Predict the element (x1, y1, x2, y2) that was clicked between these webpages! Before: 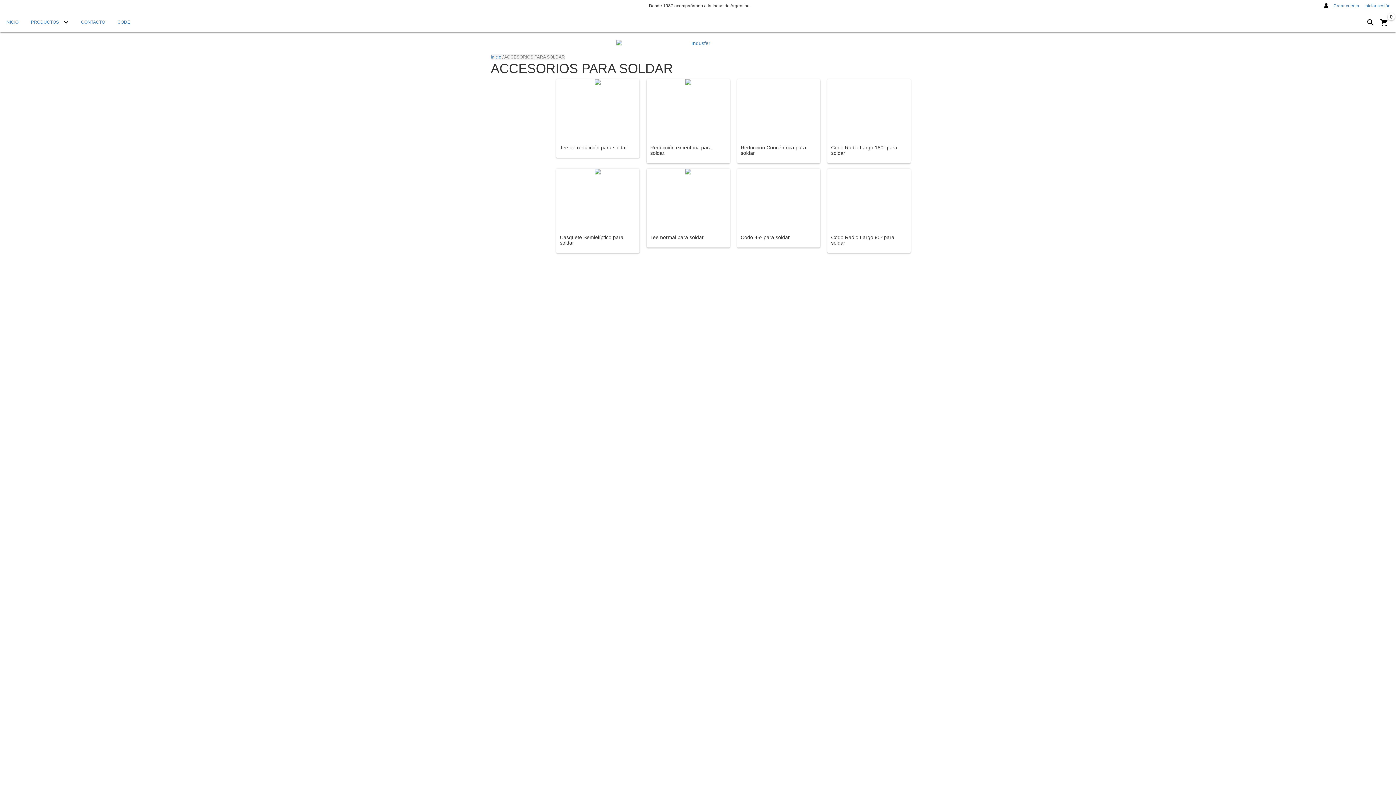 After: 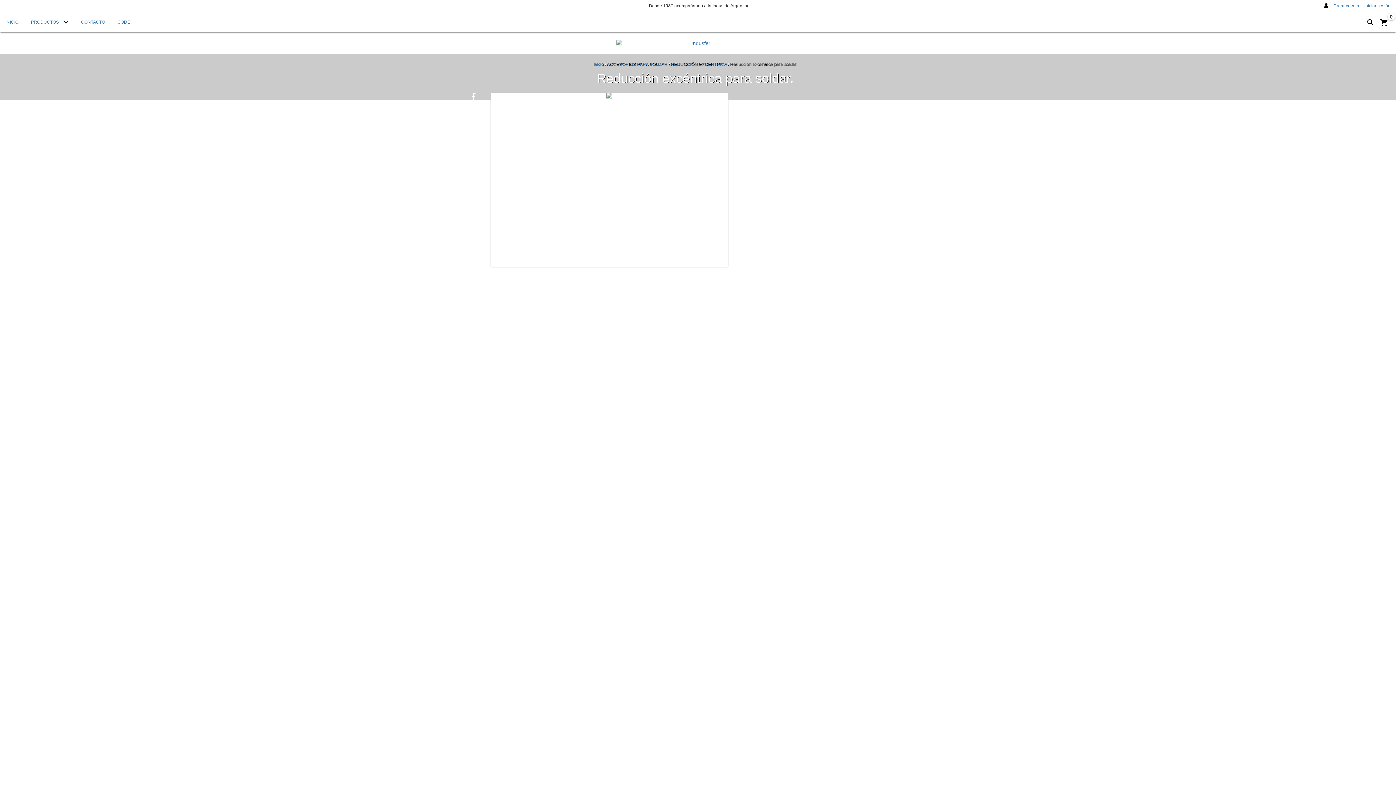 Action: bbox: (650, 145, 726, 156) label: Reducción excéntrica para soldar.